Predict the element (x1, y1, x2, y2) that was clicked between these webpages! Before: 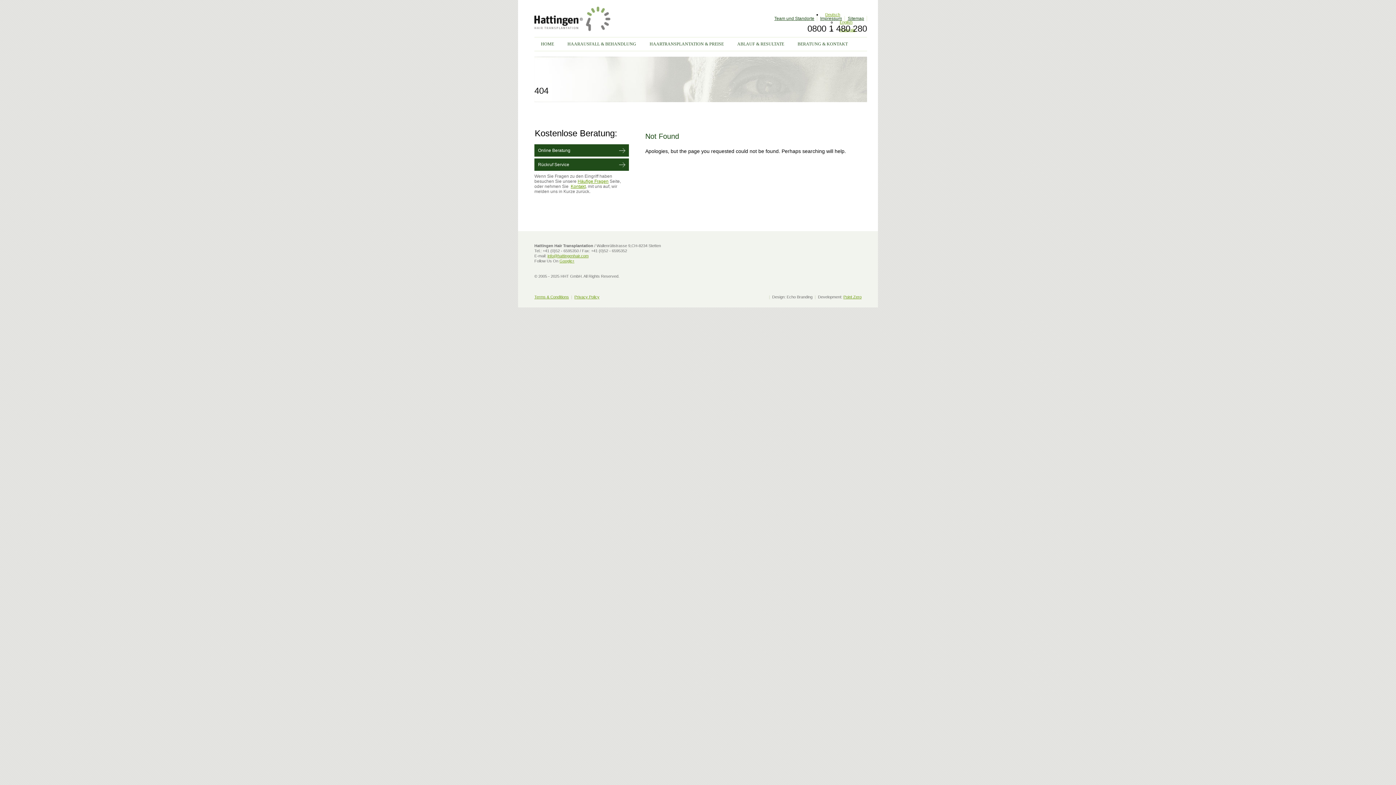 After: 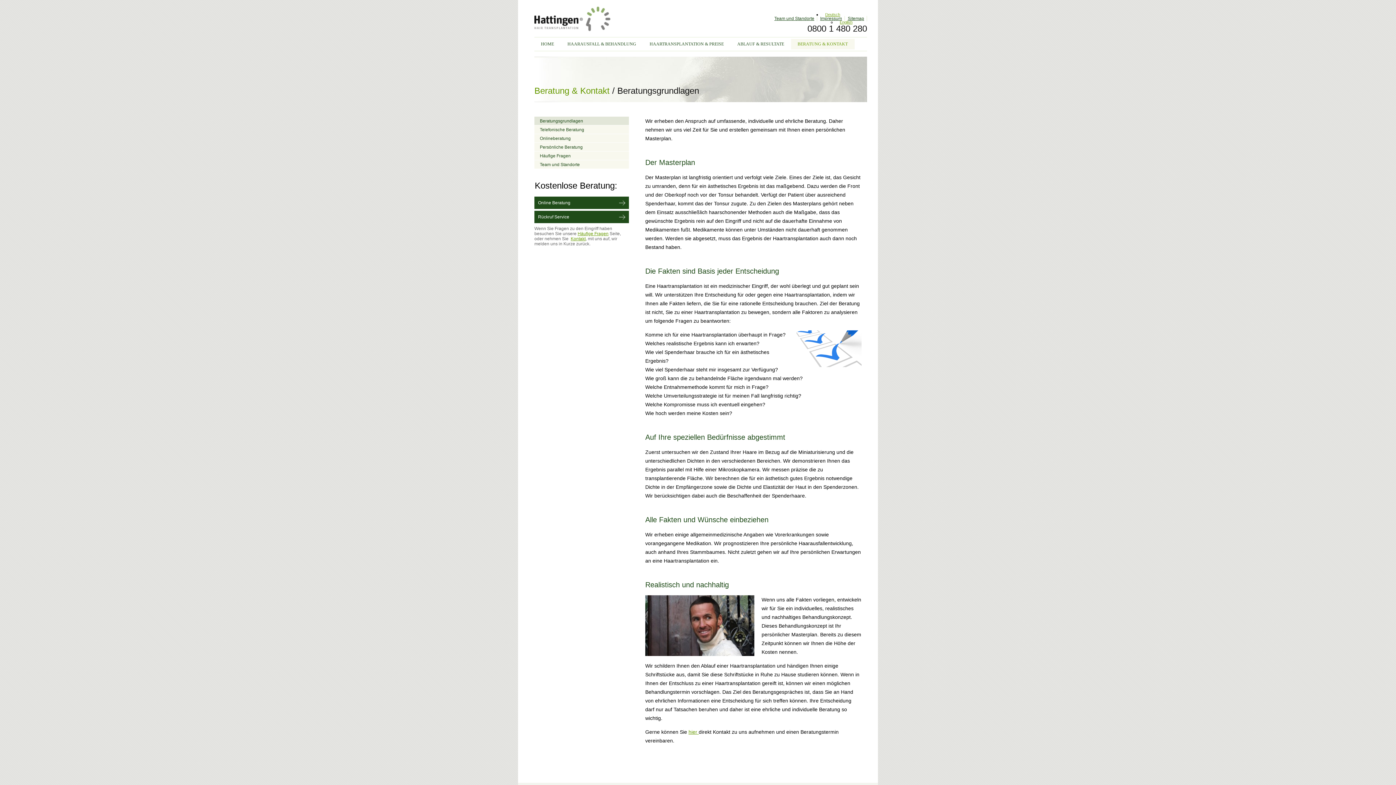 Action: label: BERATUNG & KONTAKT
» bbox: (791, 39, 854, 49)